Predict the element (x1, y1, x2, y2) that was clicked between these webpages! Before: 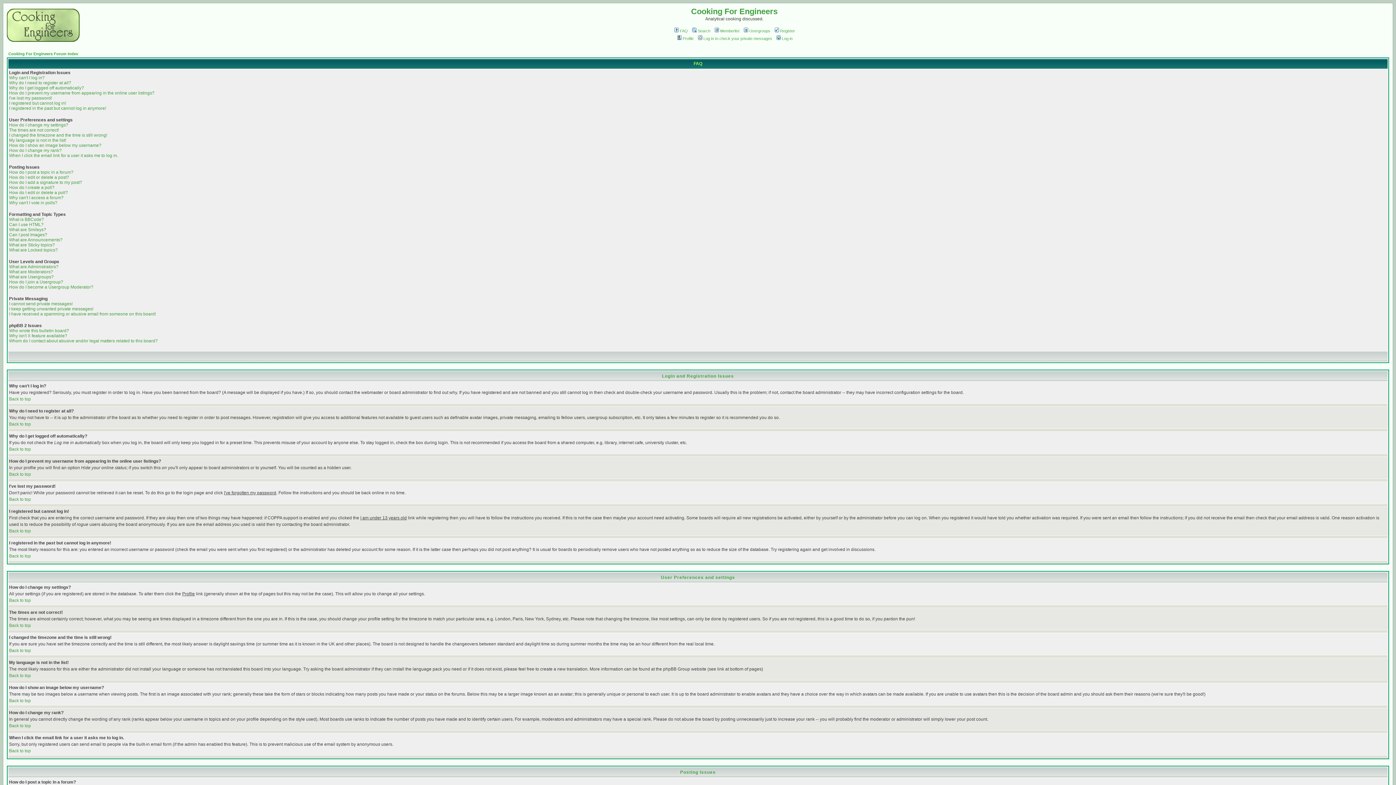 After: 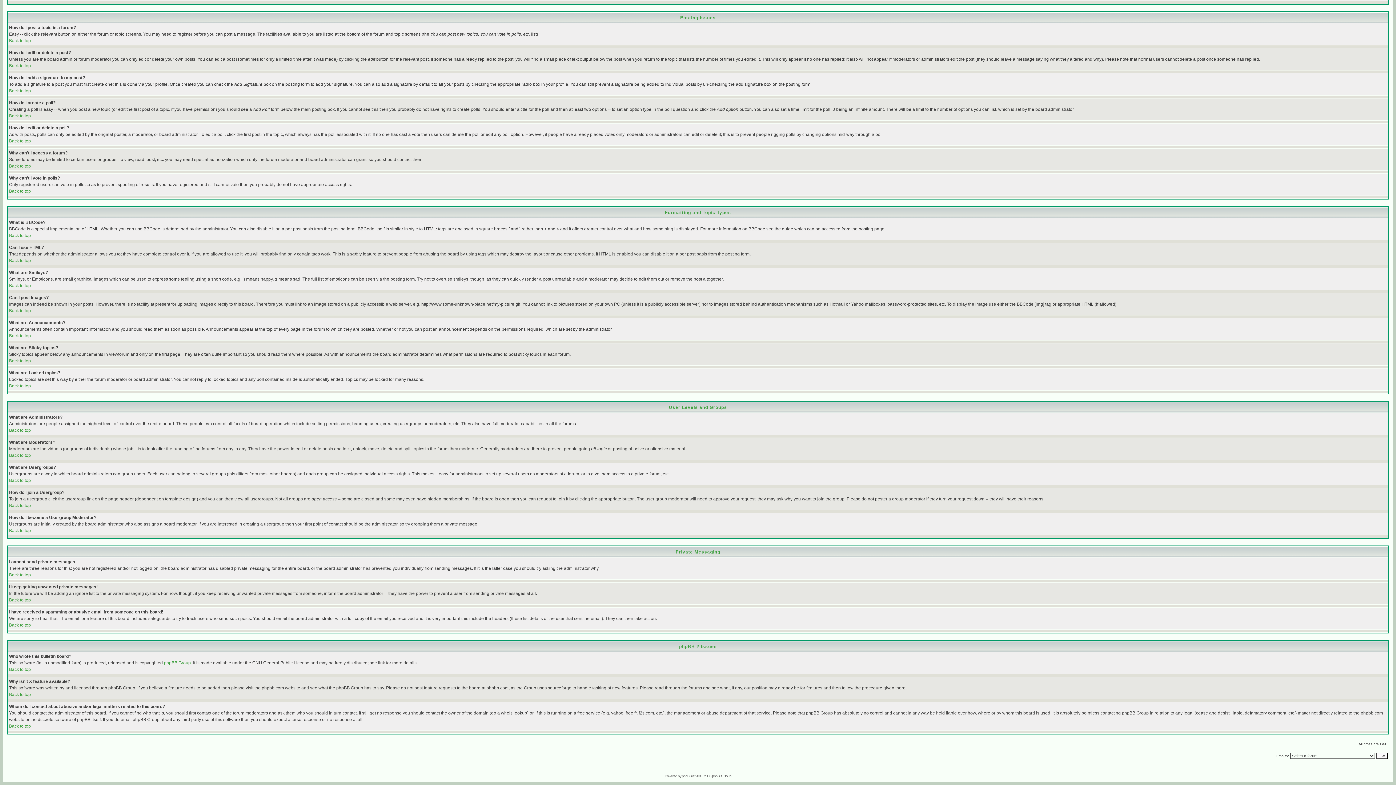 Action: label: Who wrote this bulletin board? bbox: (9, 328, 69, 333)